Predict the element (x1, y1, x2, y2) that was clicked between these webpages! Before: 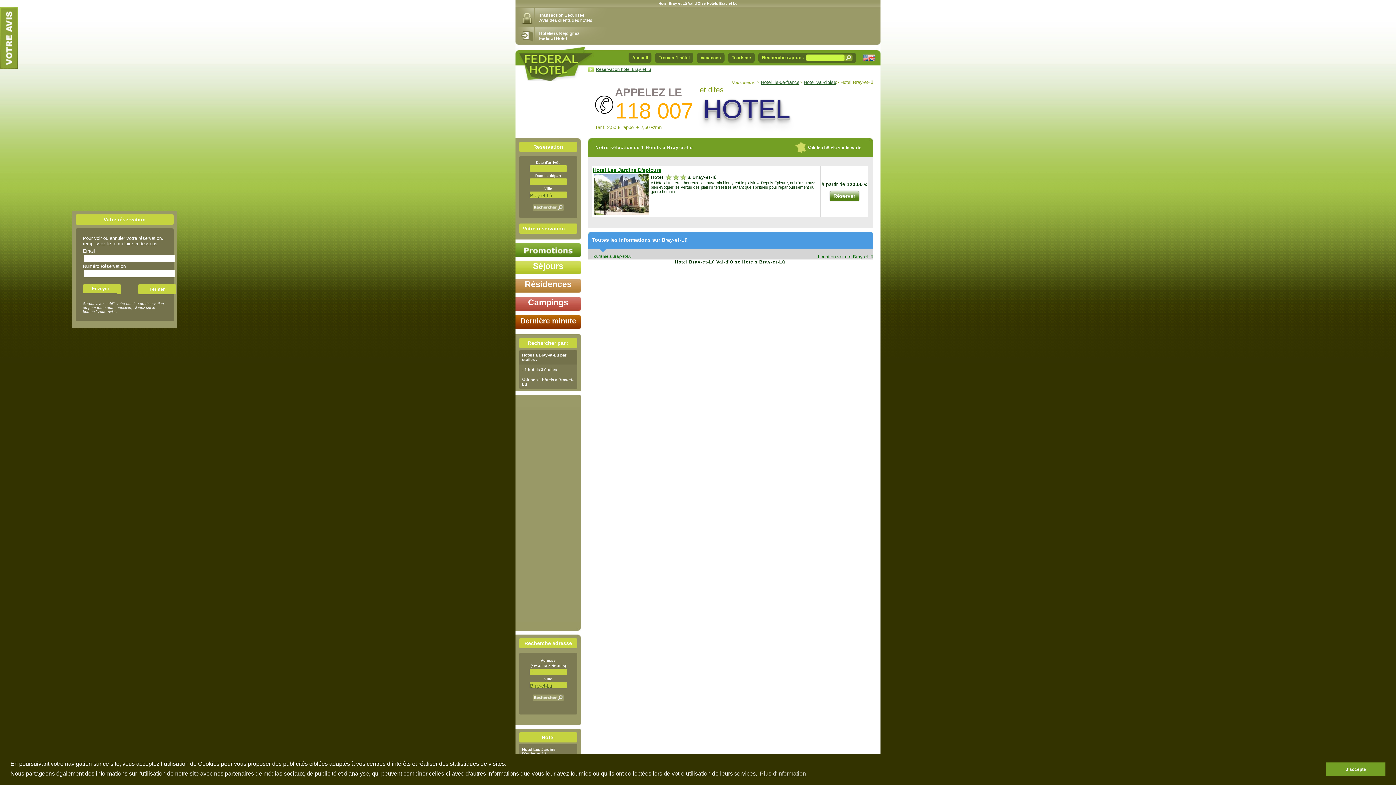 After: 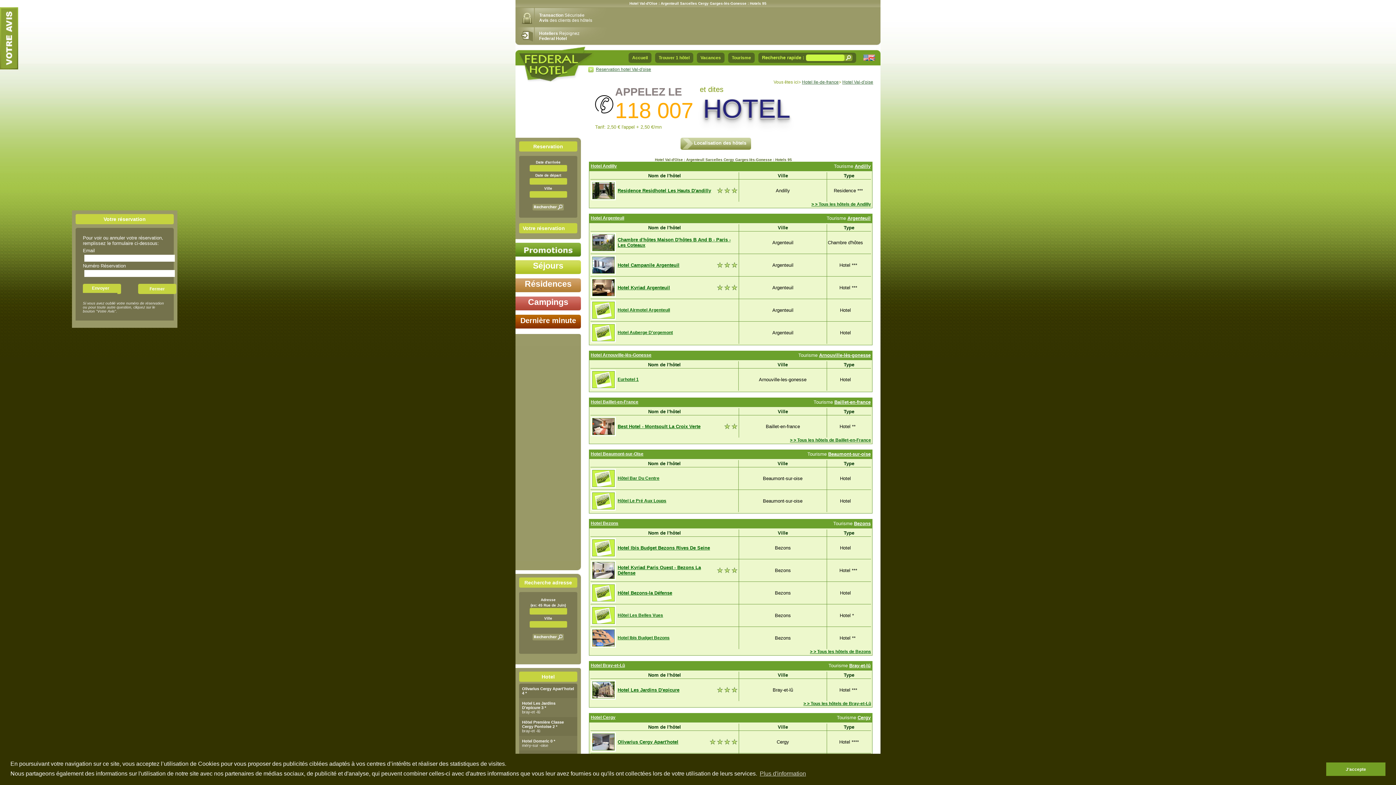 Action: bbox: (804, 79, 836, 85) label: Hotel Val-d'oise